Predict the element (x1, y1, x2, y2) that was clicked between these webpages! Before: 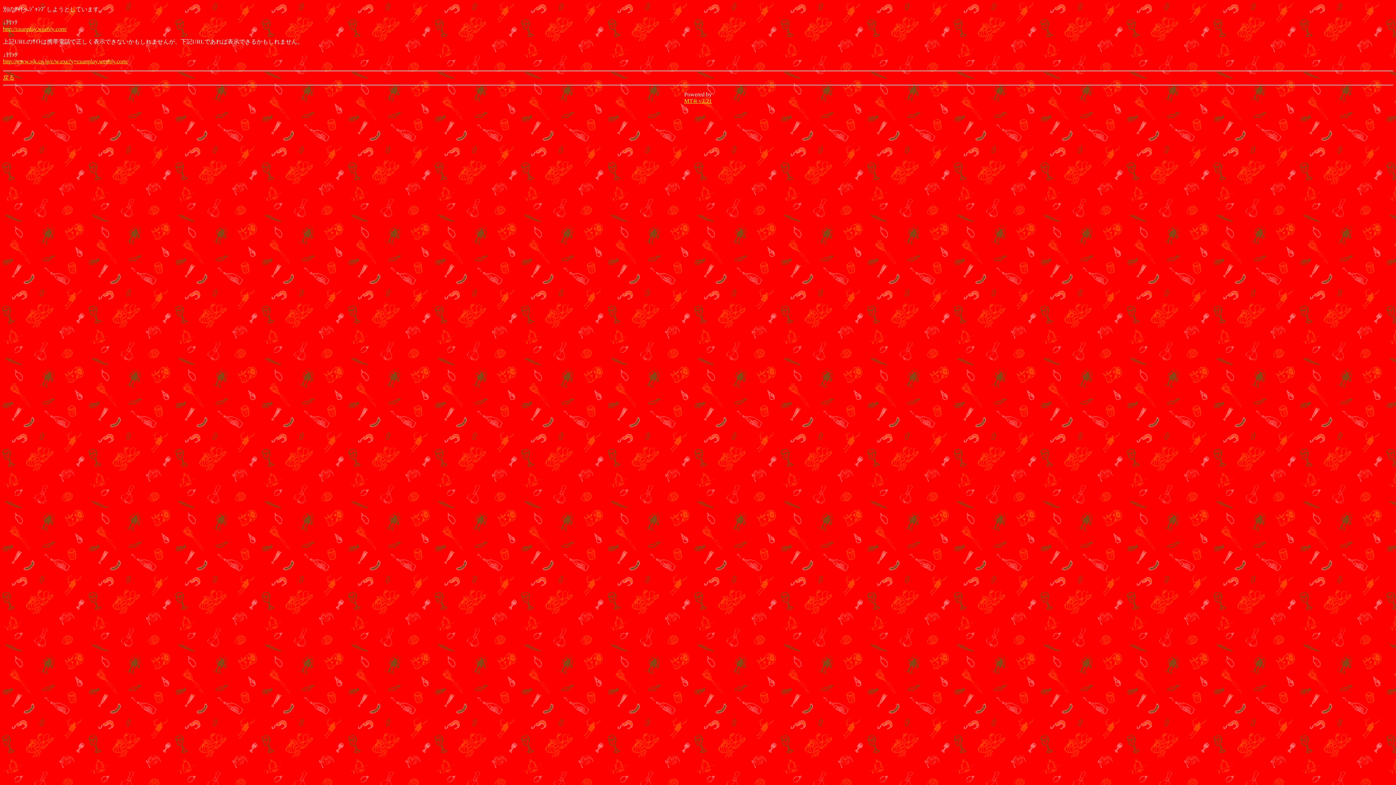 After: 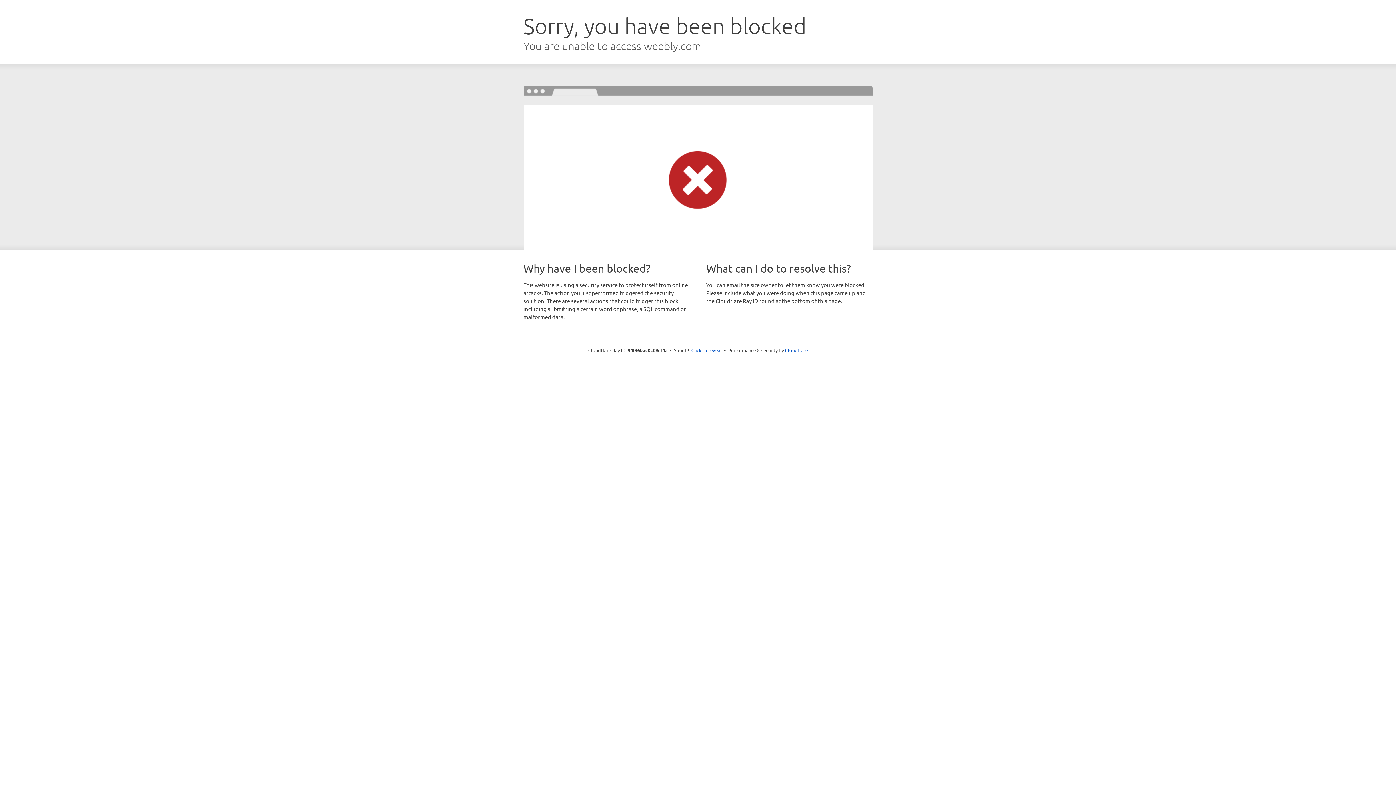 Action: label: http://cuanplay.weebly.com/ bbox: (2, 25, 66, 32)